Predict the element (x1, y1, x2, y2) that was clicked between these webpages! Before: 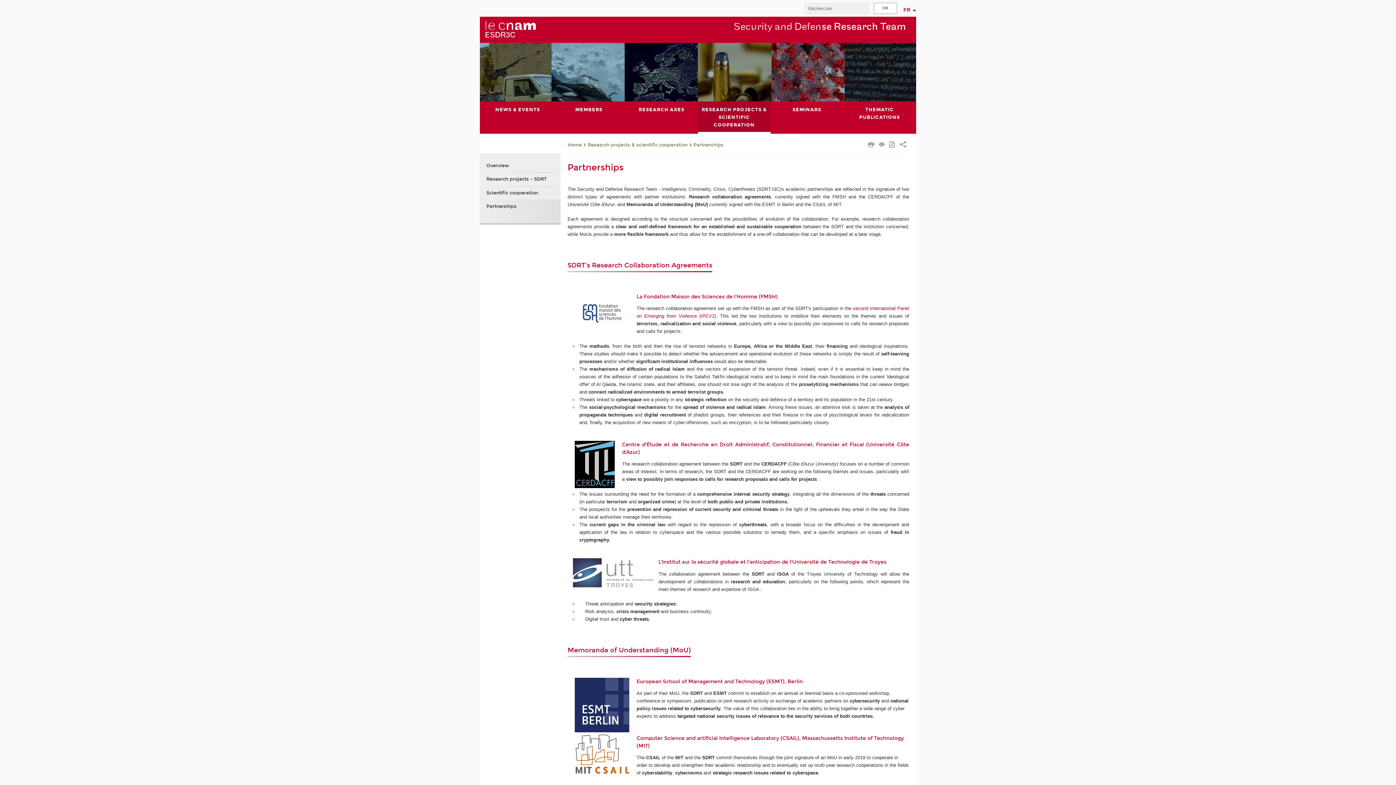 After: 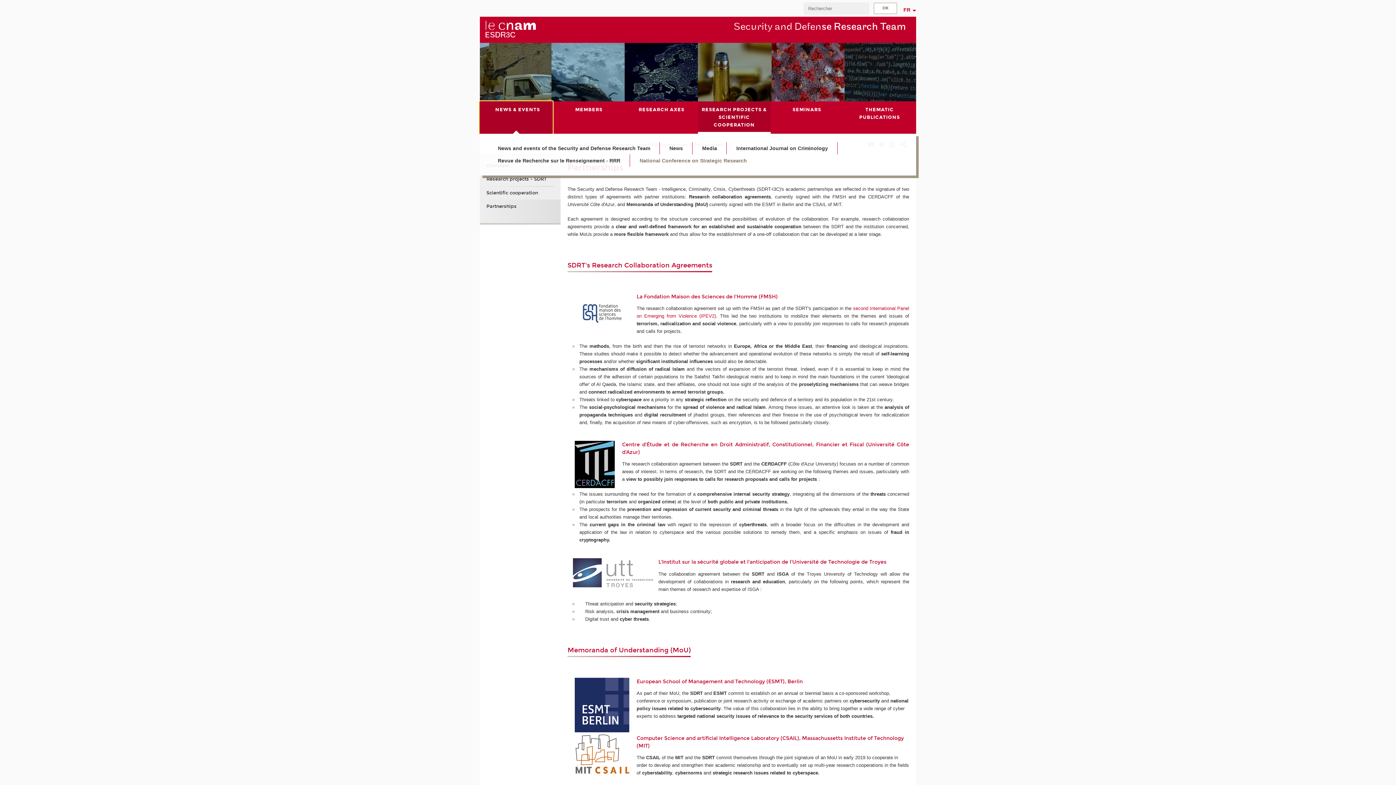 Action: bbox: (480, 101, 552, 133) label: NEWS & EVENTS